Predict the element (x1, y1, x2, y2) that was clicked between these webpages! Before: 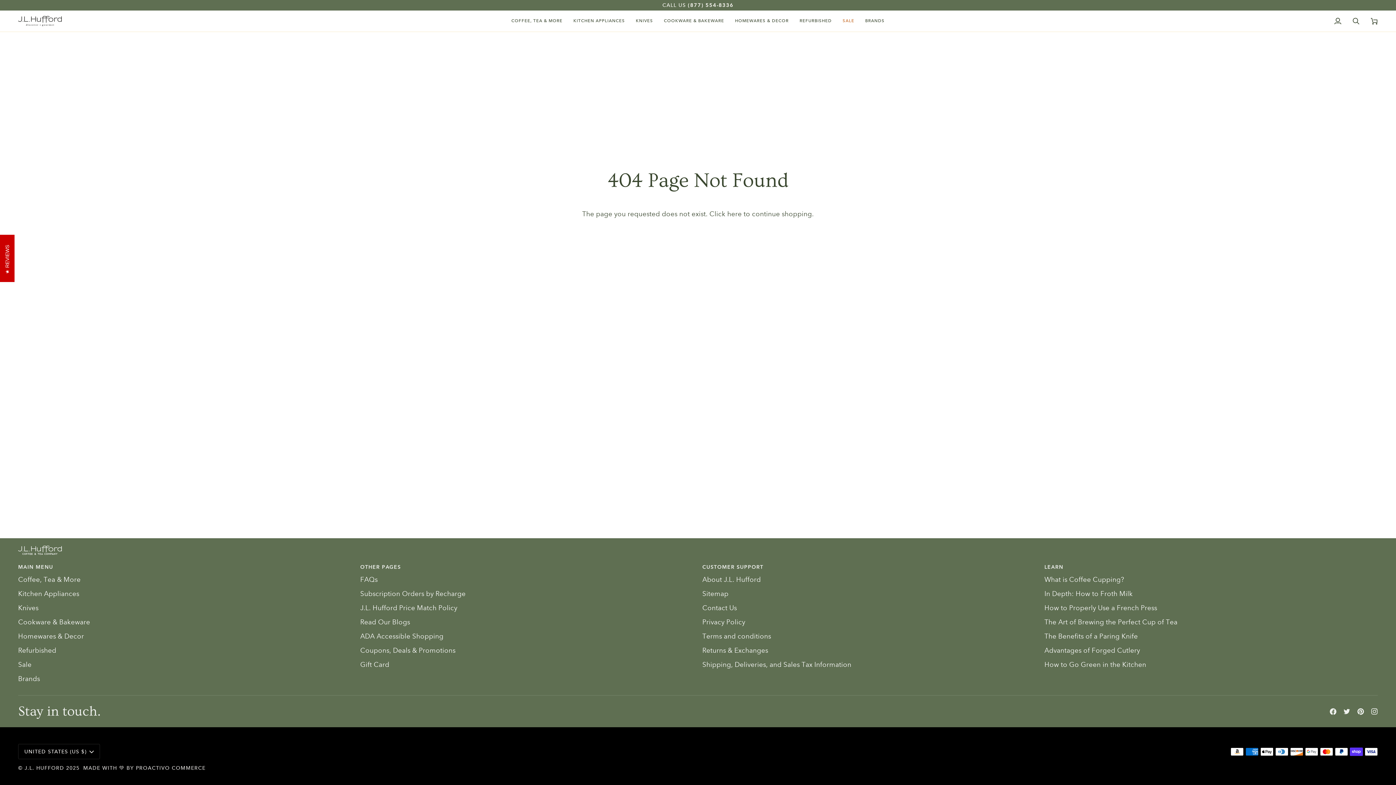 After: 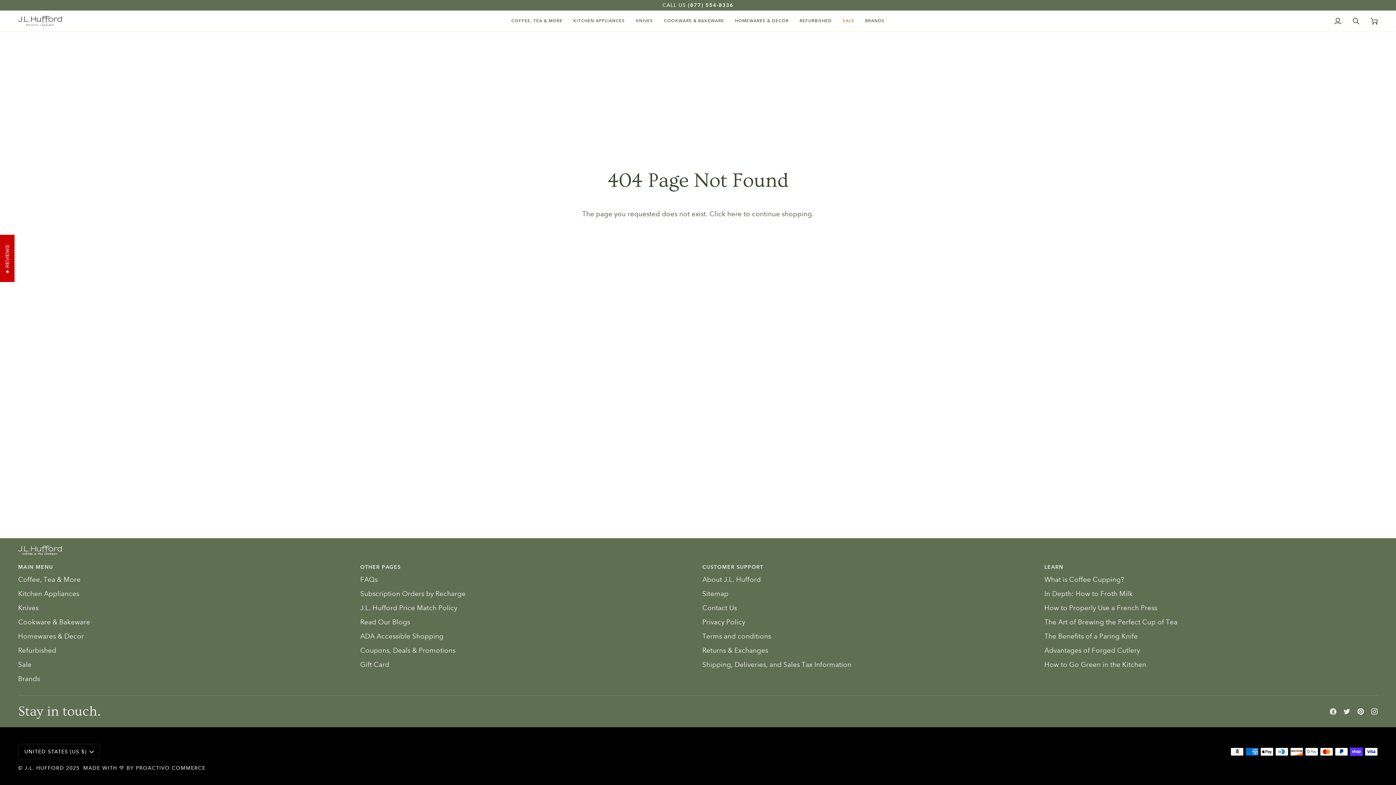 Action: label: Other Pages bbox: (702, 563, 1036, 575)